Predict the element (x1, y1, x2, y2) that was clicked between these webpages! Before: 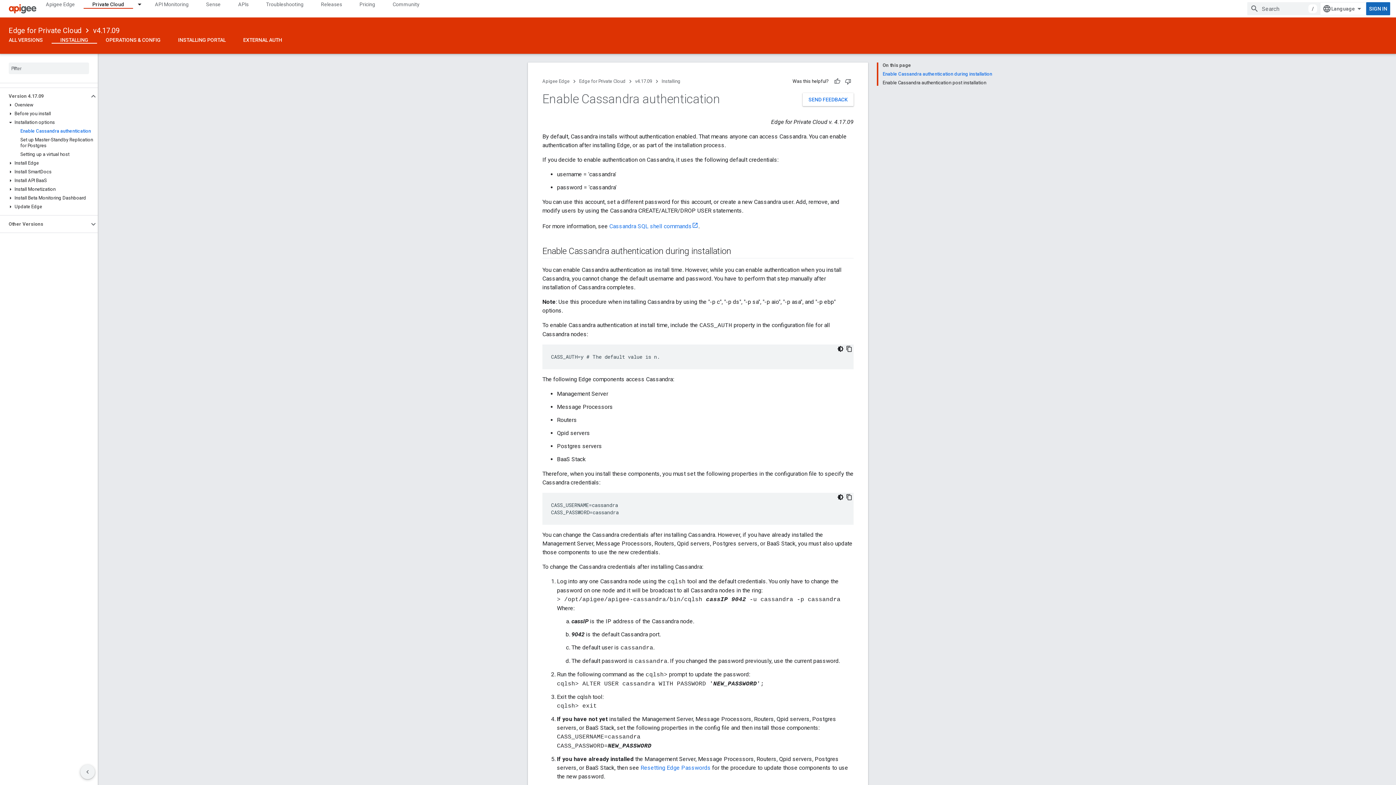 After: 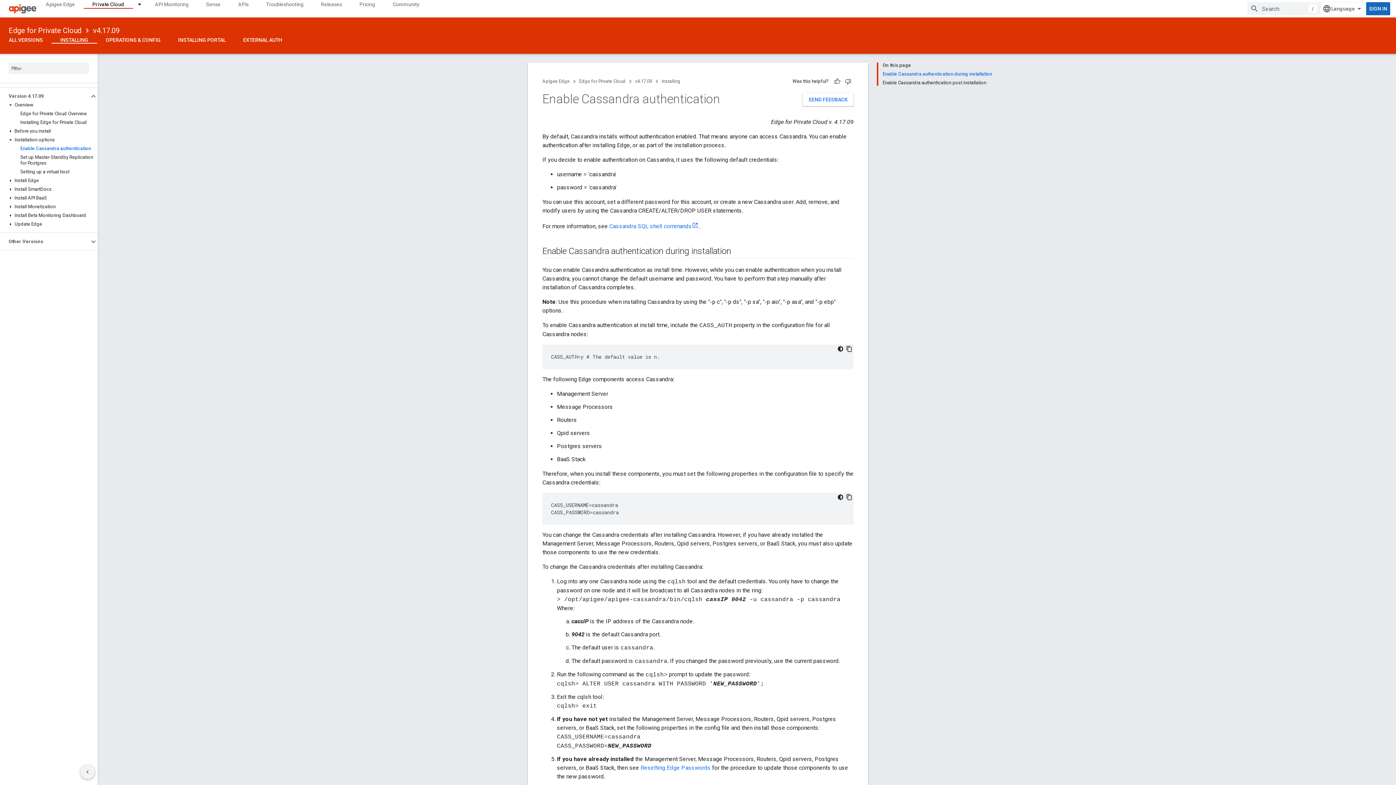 Action: label: Overview bbox: (0, 100, 97, 109)